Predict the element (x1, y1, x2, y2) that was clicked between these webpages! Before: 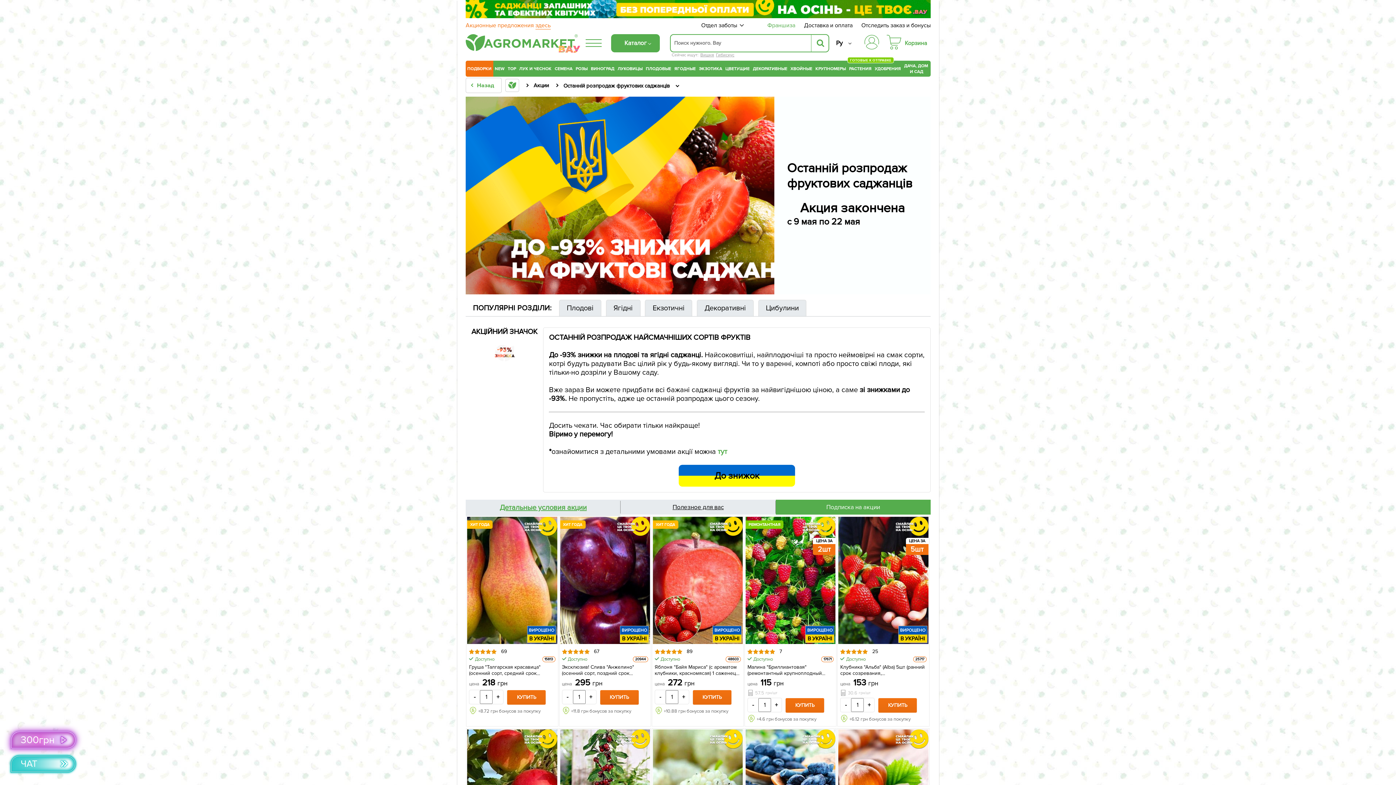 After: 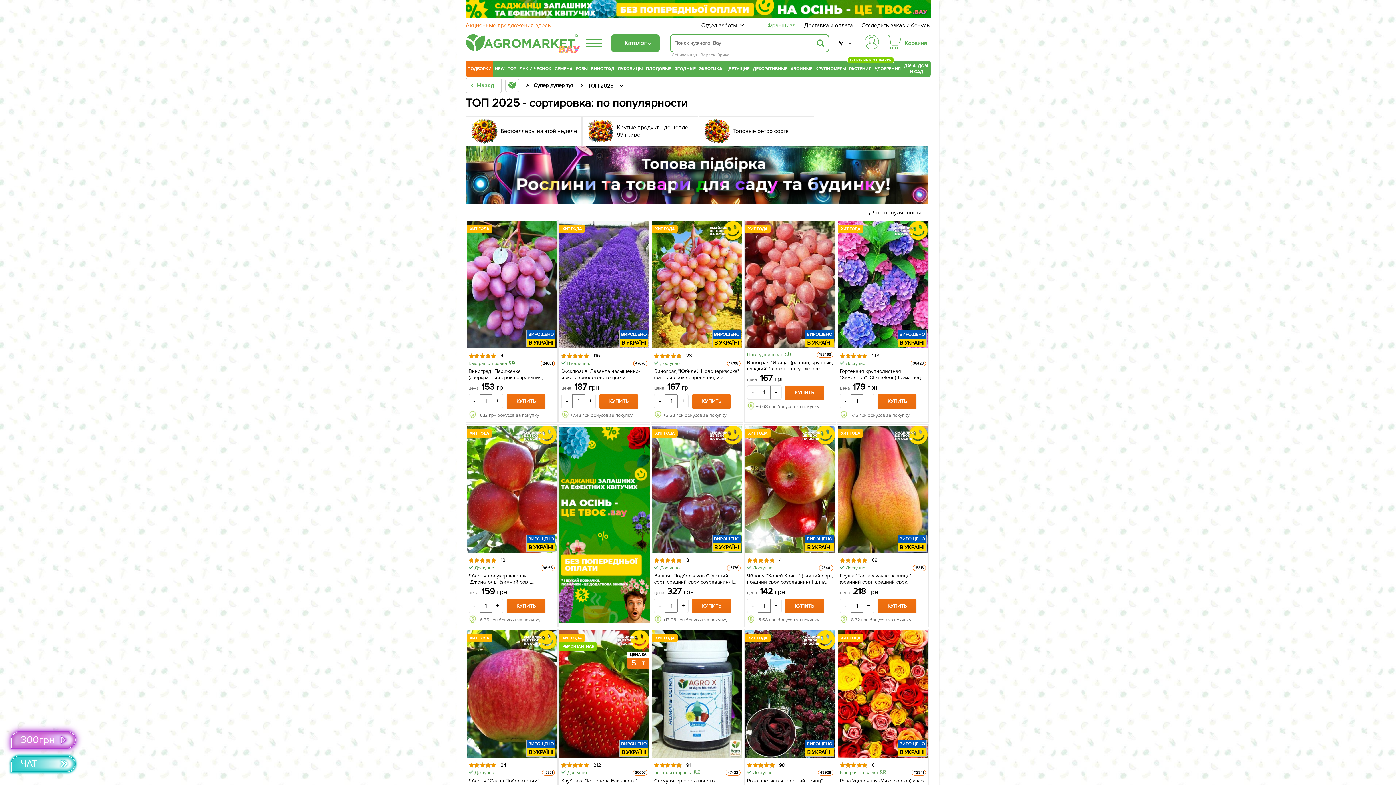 Action: label: TOP bbox: (507, 64, 516, 73)